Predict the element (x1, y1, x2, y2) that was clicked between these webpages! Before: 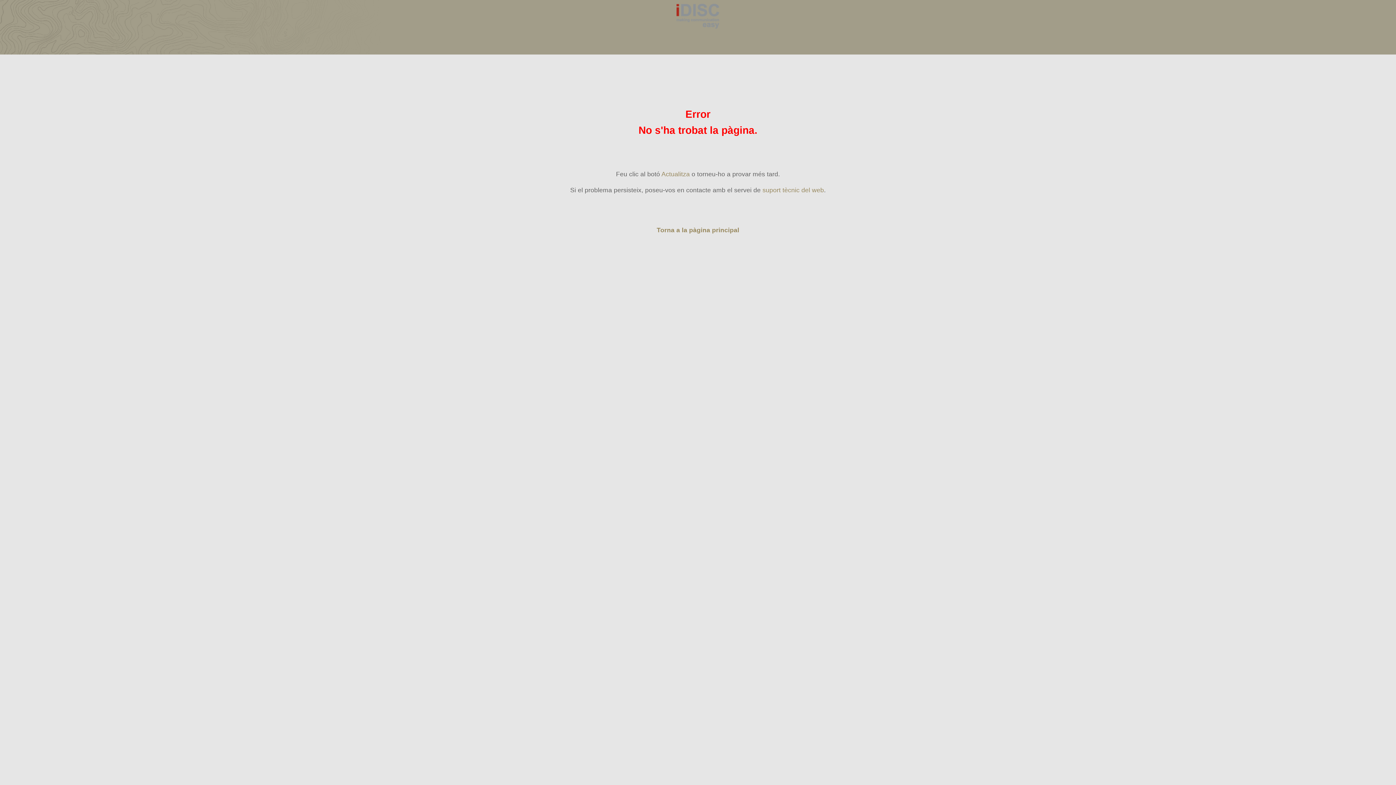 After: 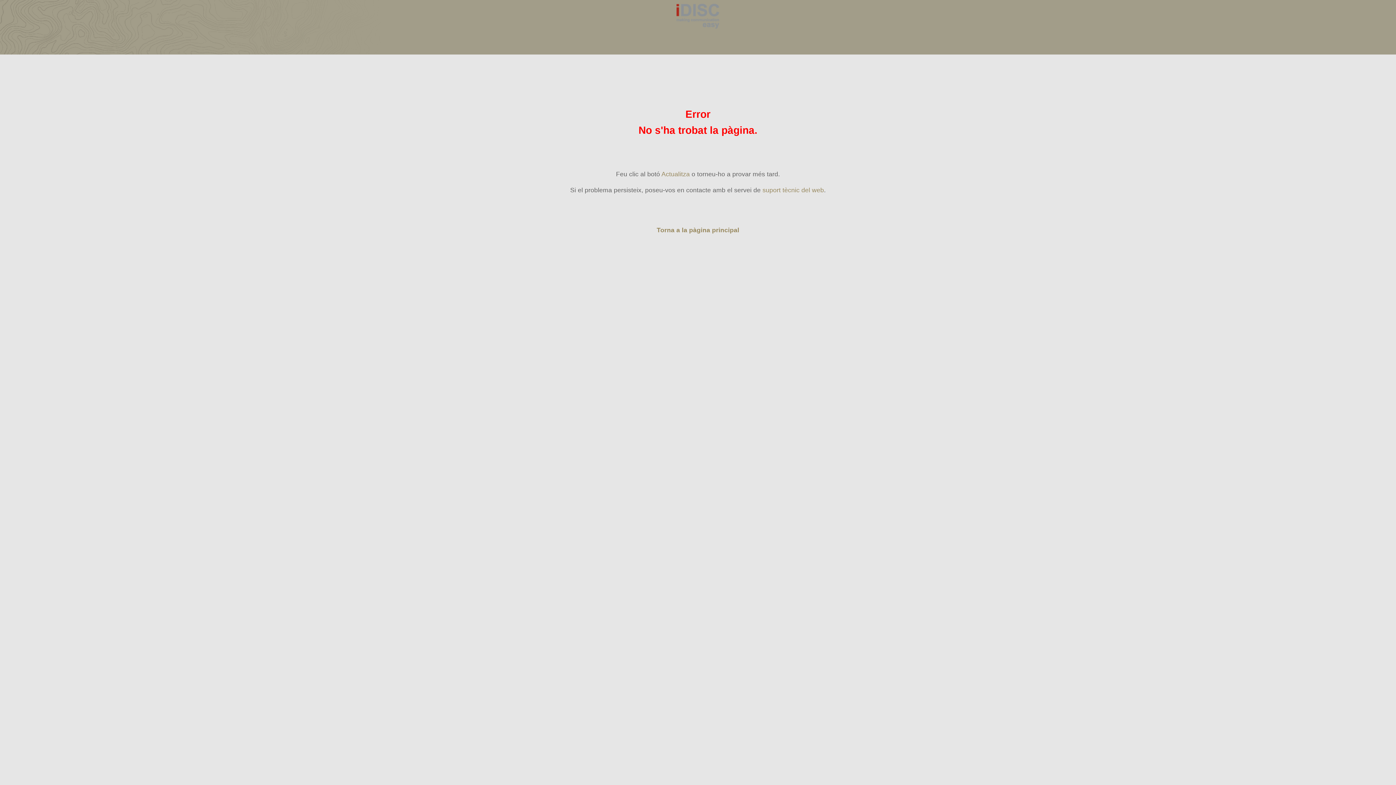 Action: label: Actualitza bbox: (661, 170, 690, 177)